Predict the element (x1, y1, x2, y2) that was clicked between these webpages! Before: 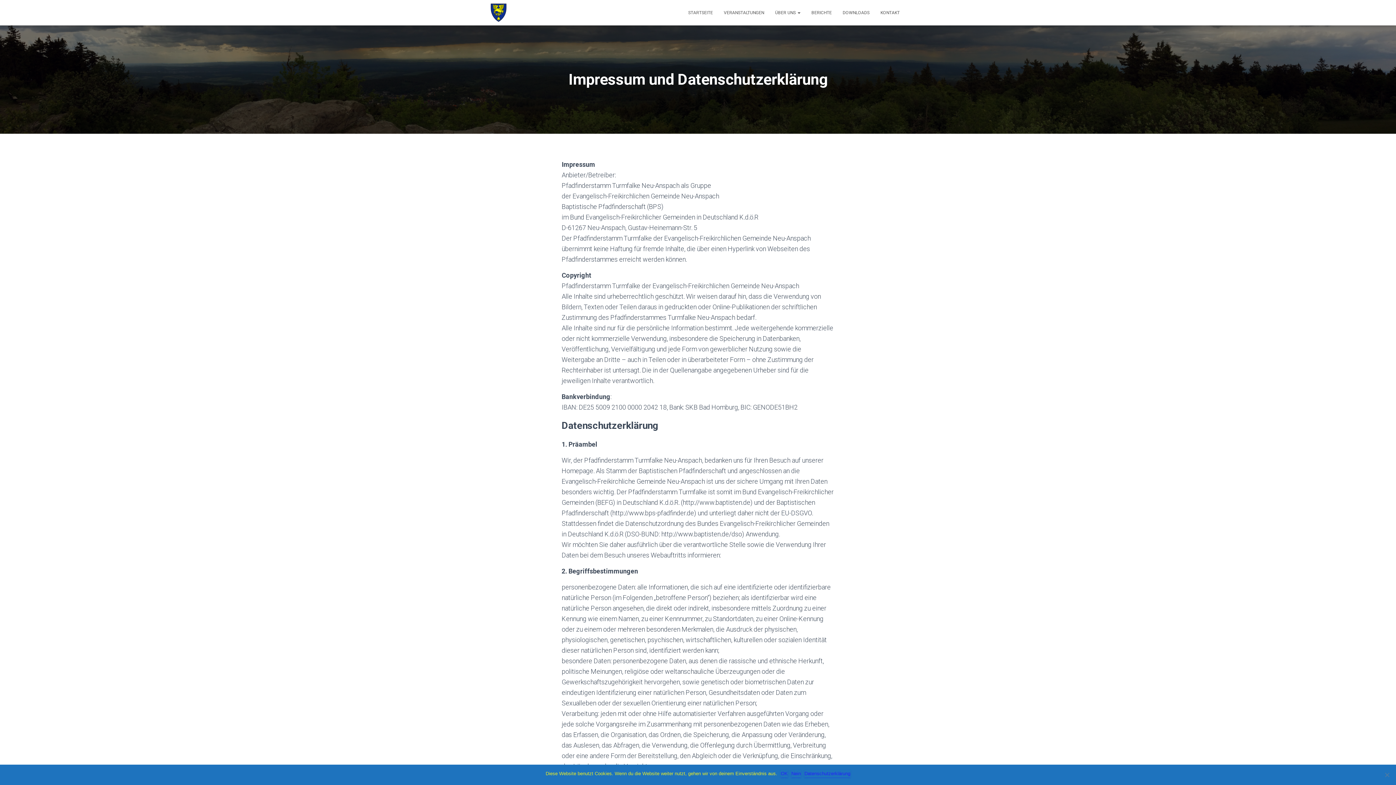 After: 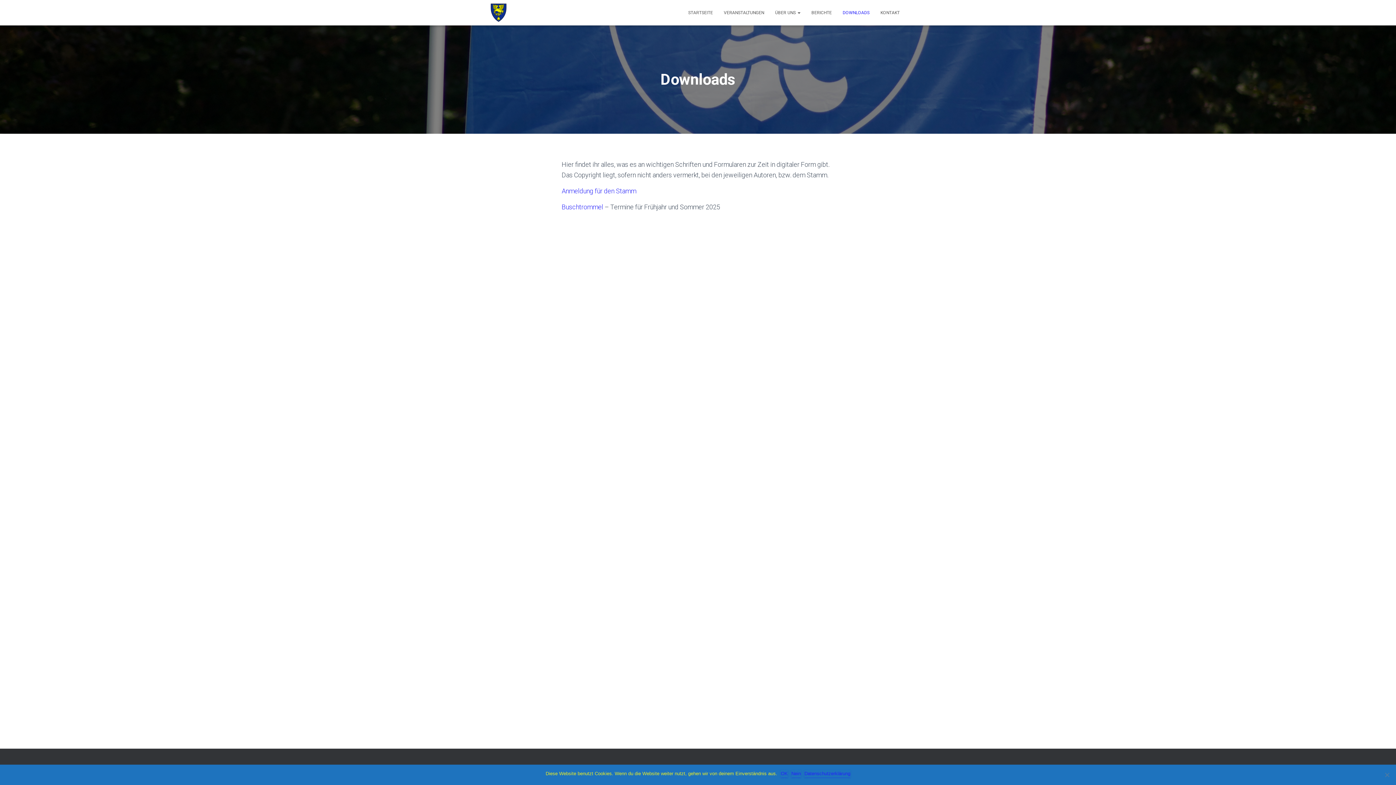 Action: label: DOWNLOADS bbox: (837, 3, 875, 21)